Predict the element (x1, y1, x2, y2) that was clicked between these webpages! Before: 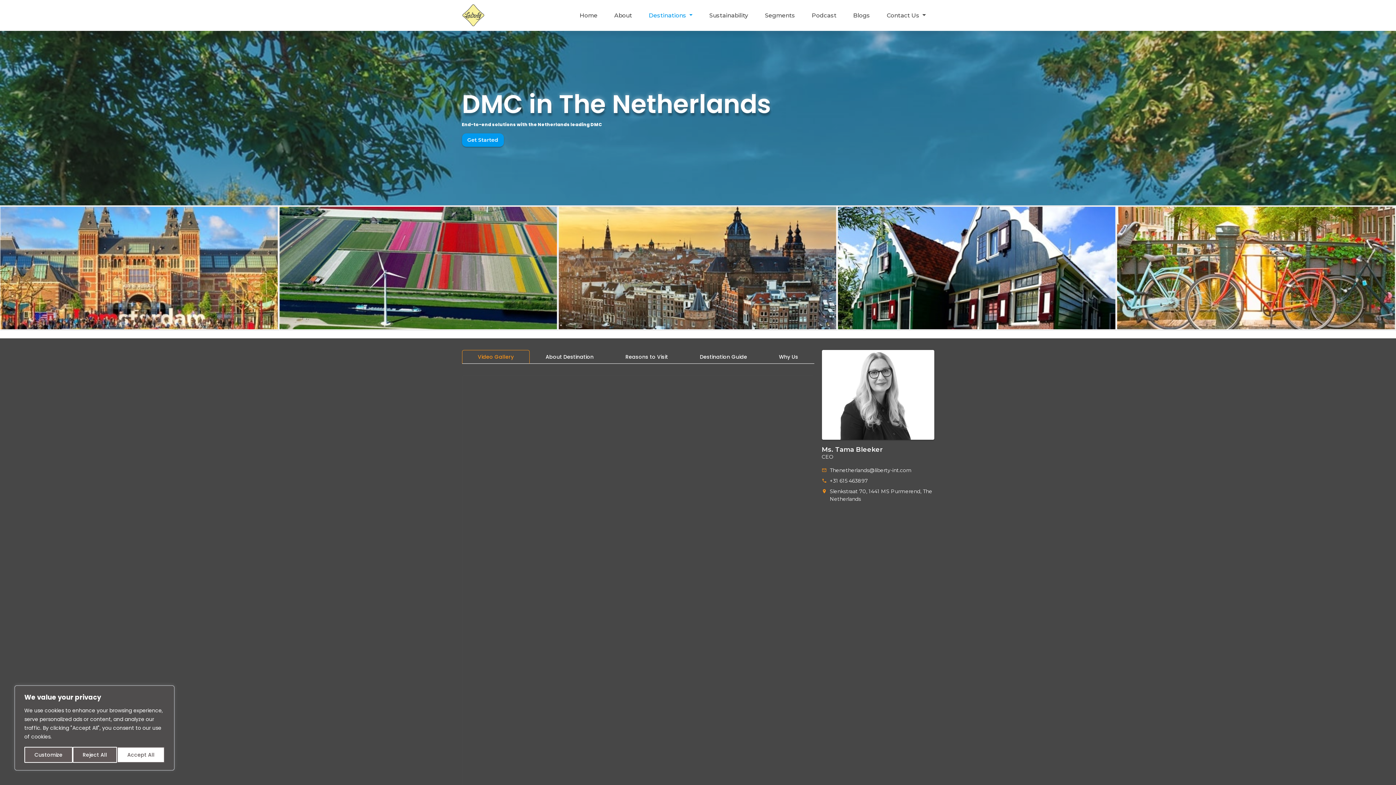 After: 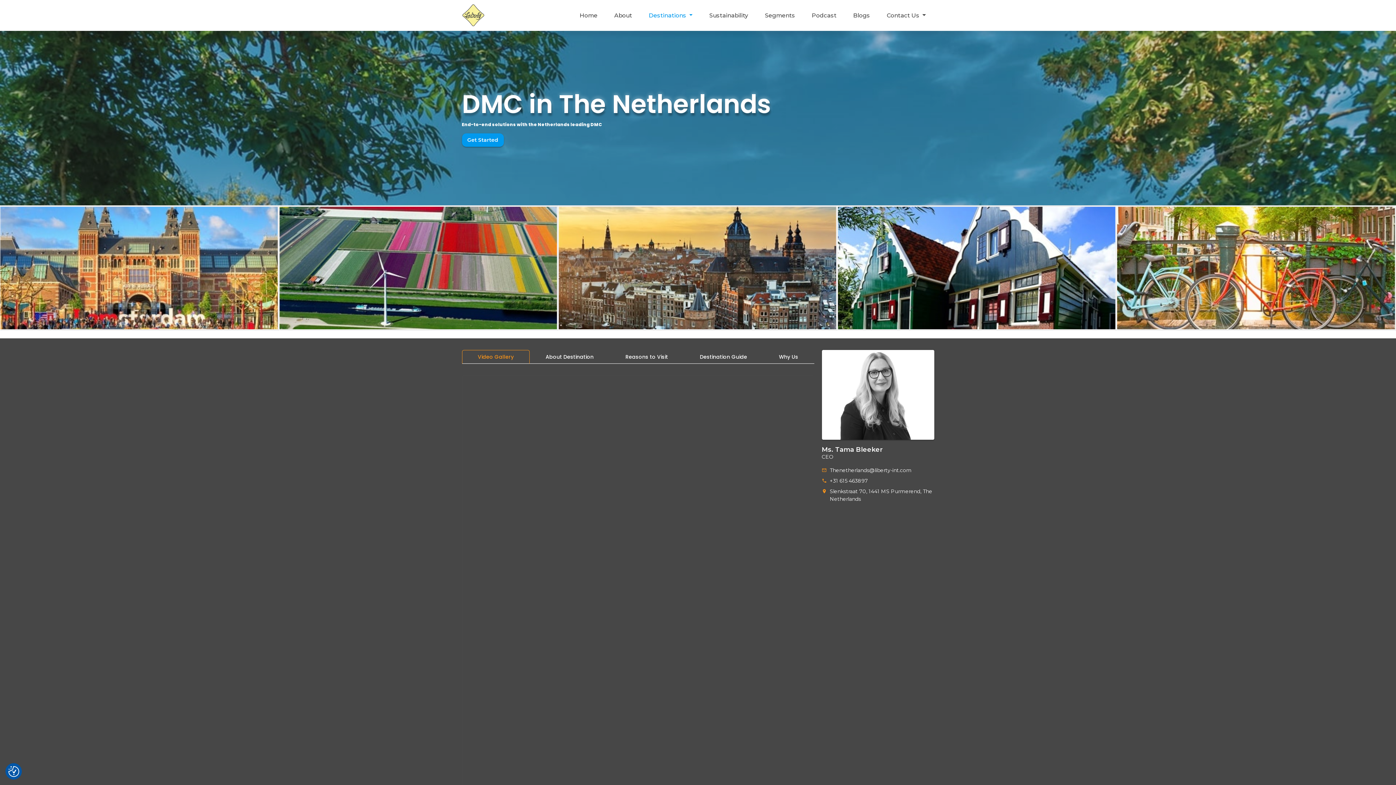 Action: label: Accept All bbox: (117, 747, 164, 763)